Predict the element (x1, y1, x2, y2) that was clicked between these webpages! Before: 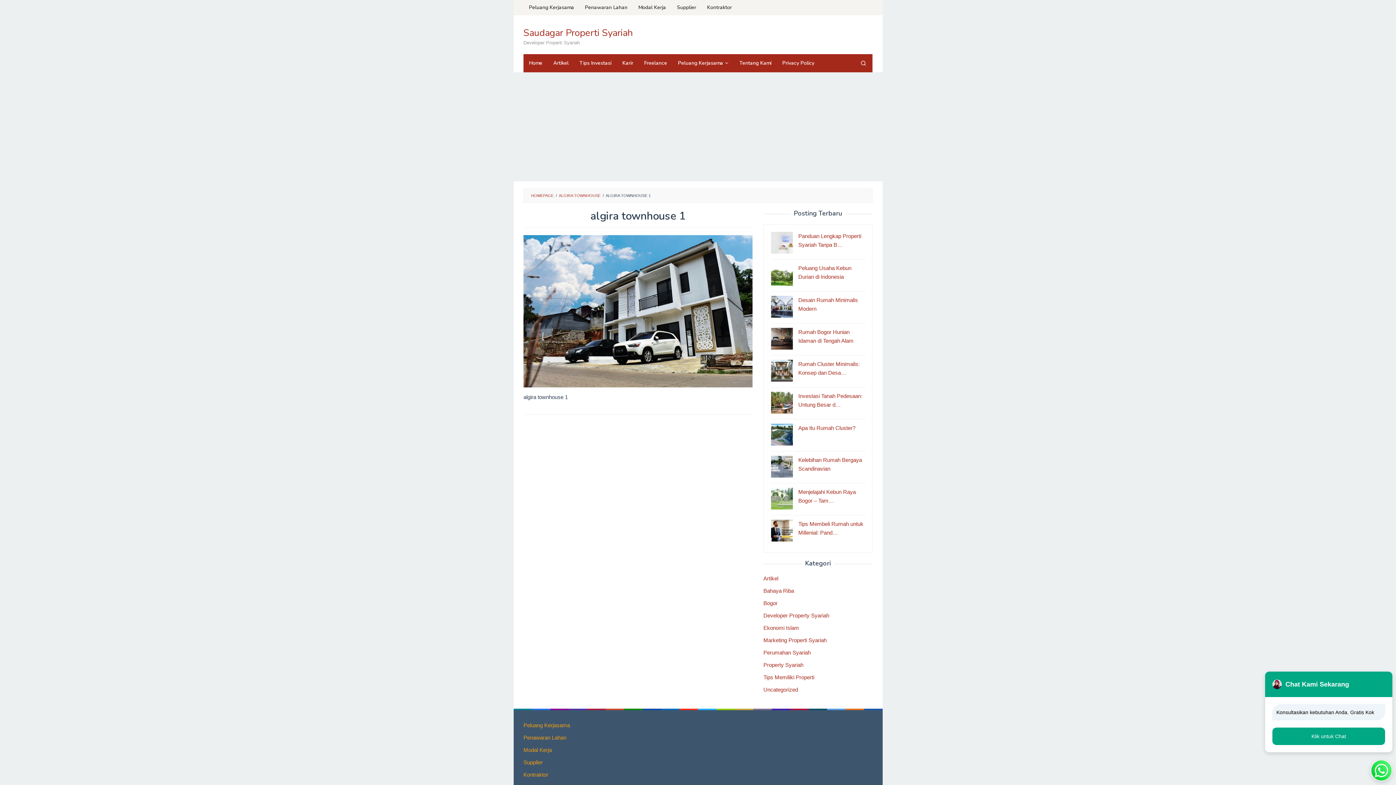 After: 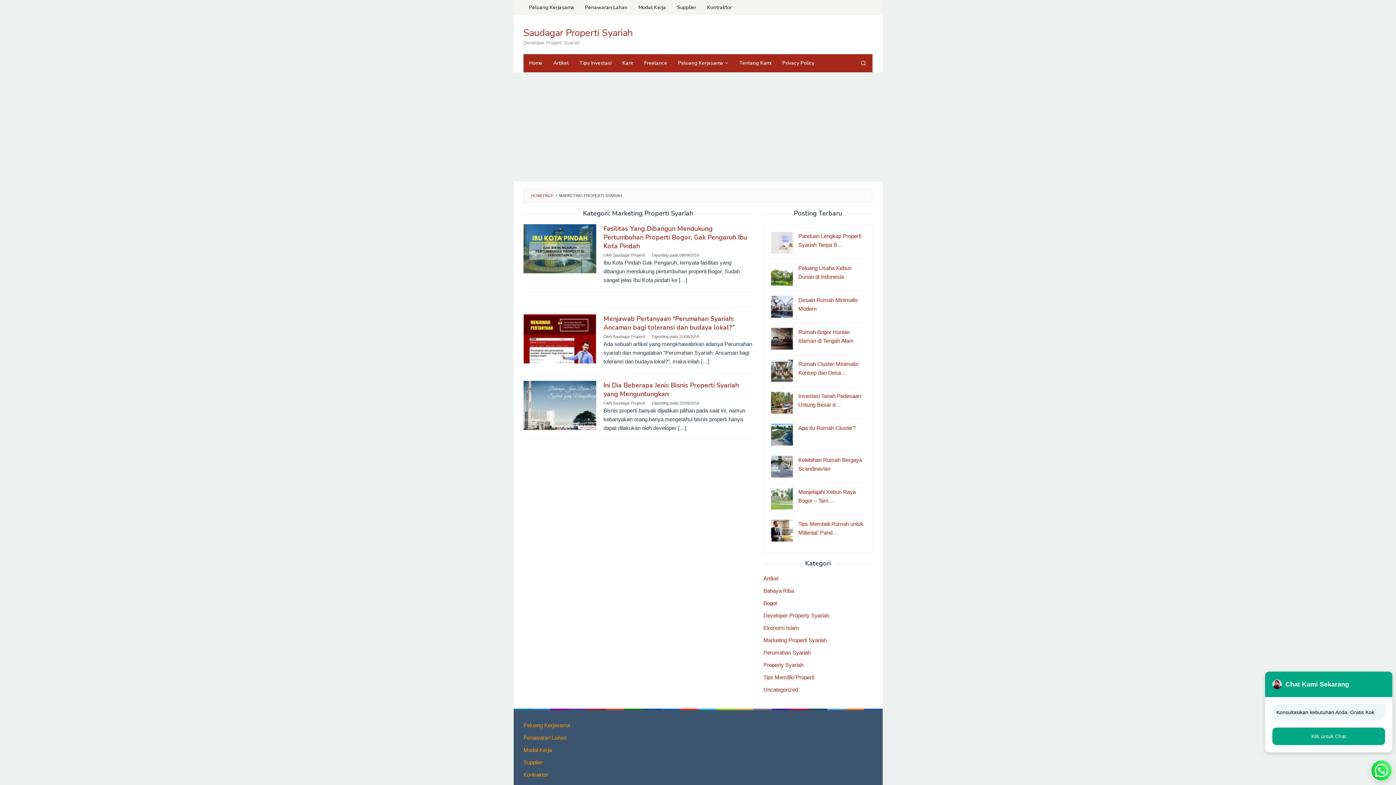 Action: label: Marketing Properti Syariah bbox: (763, 637, 826, 643)